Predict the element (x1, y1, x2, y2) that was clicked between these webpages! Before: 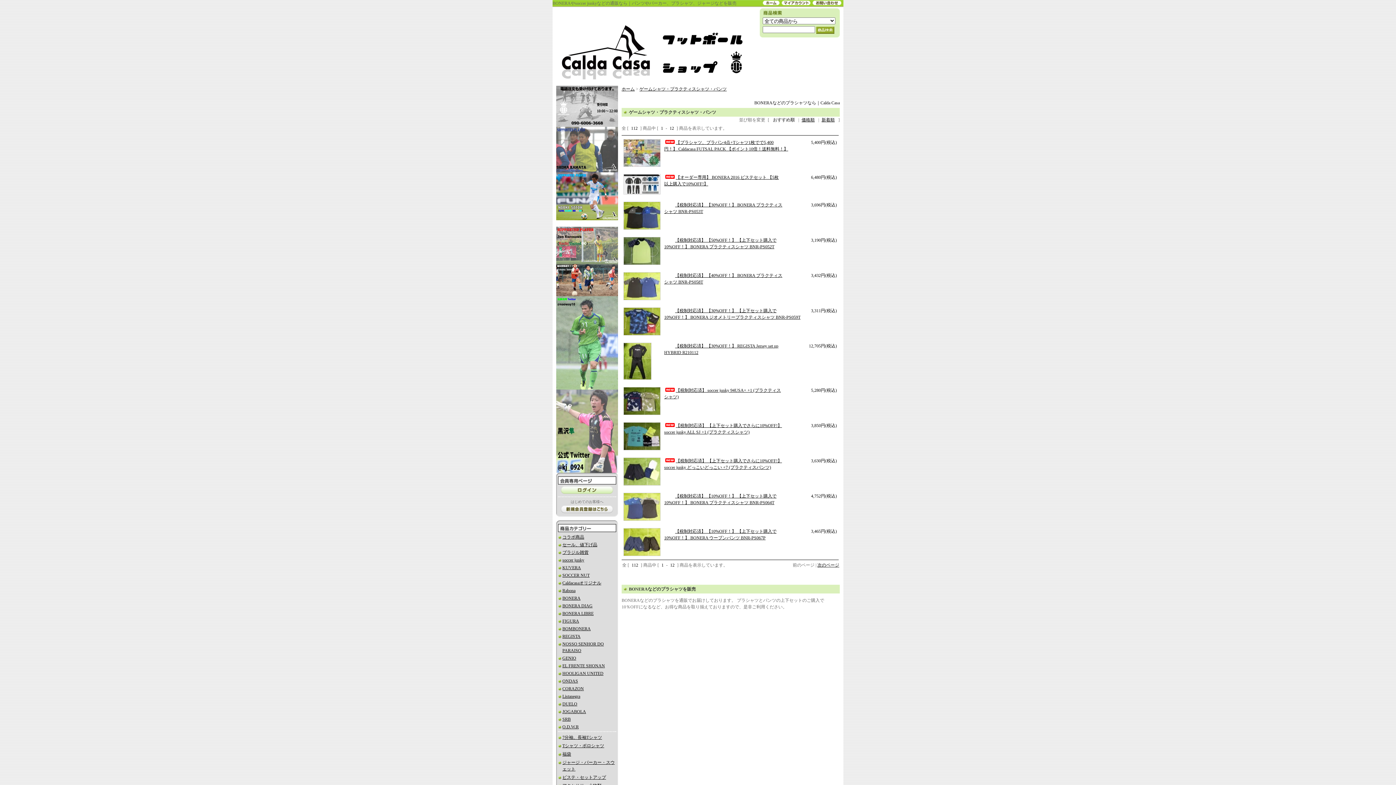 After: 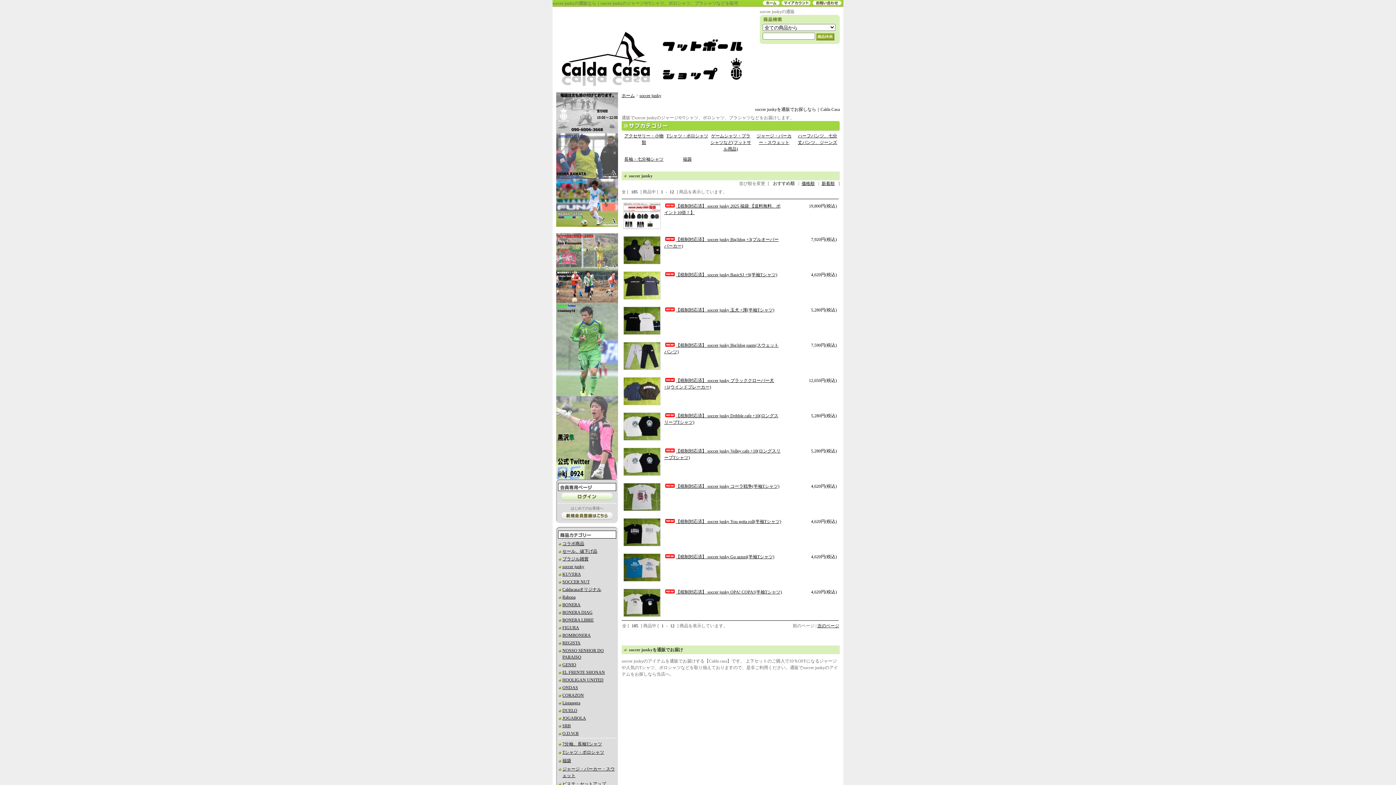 Action: label: soccer junky bbox: (562, 557, 584, 562)